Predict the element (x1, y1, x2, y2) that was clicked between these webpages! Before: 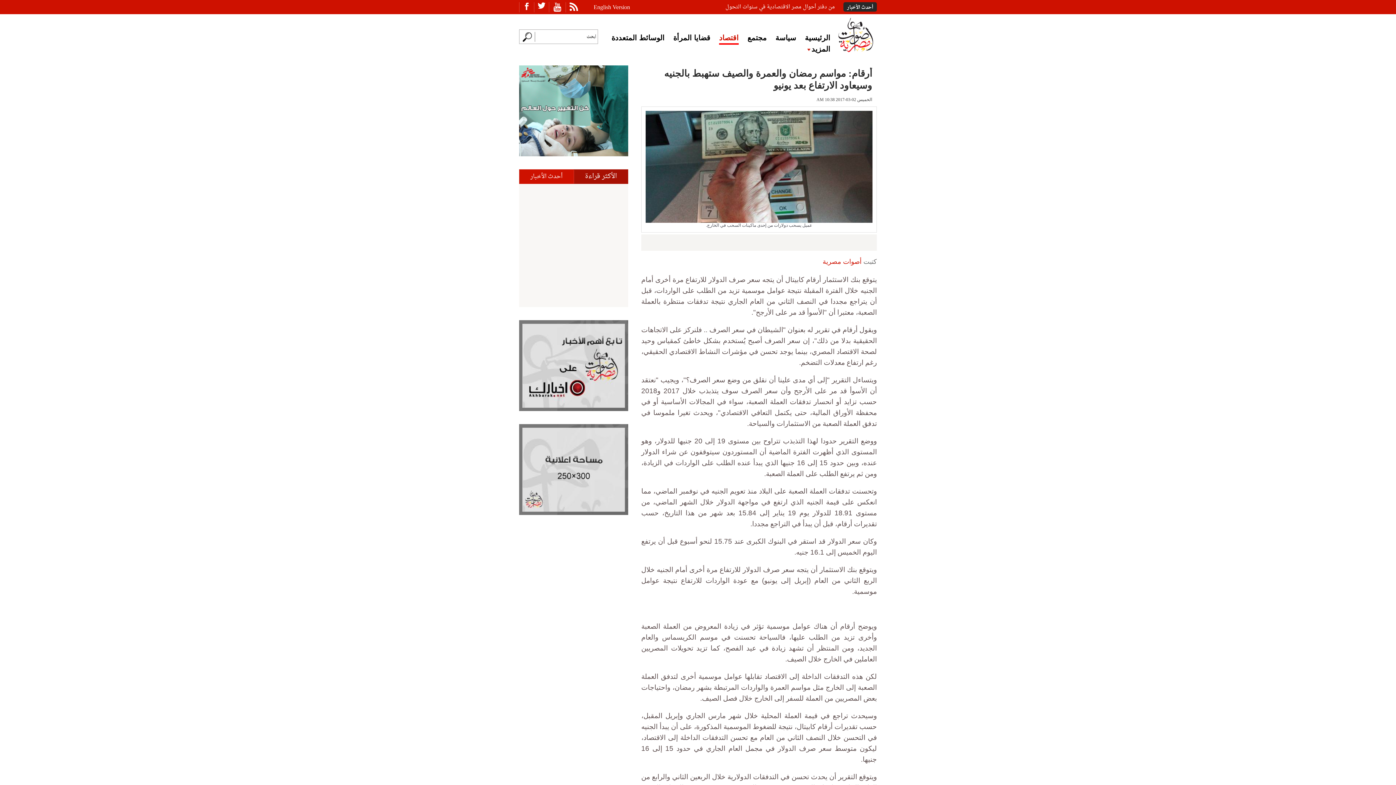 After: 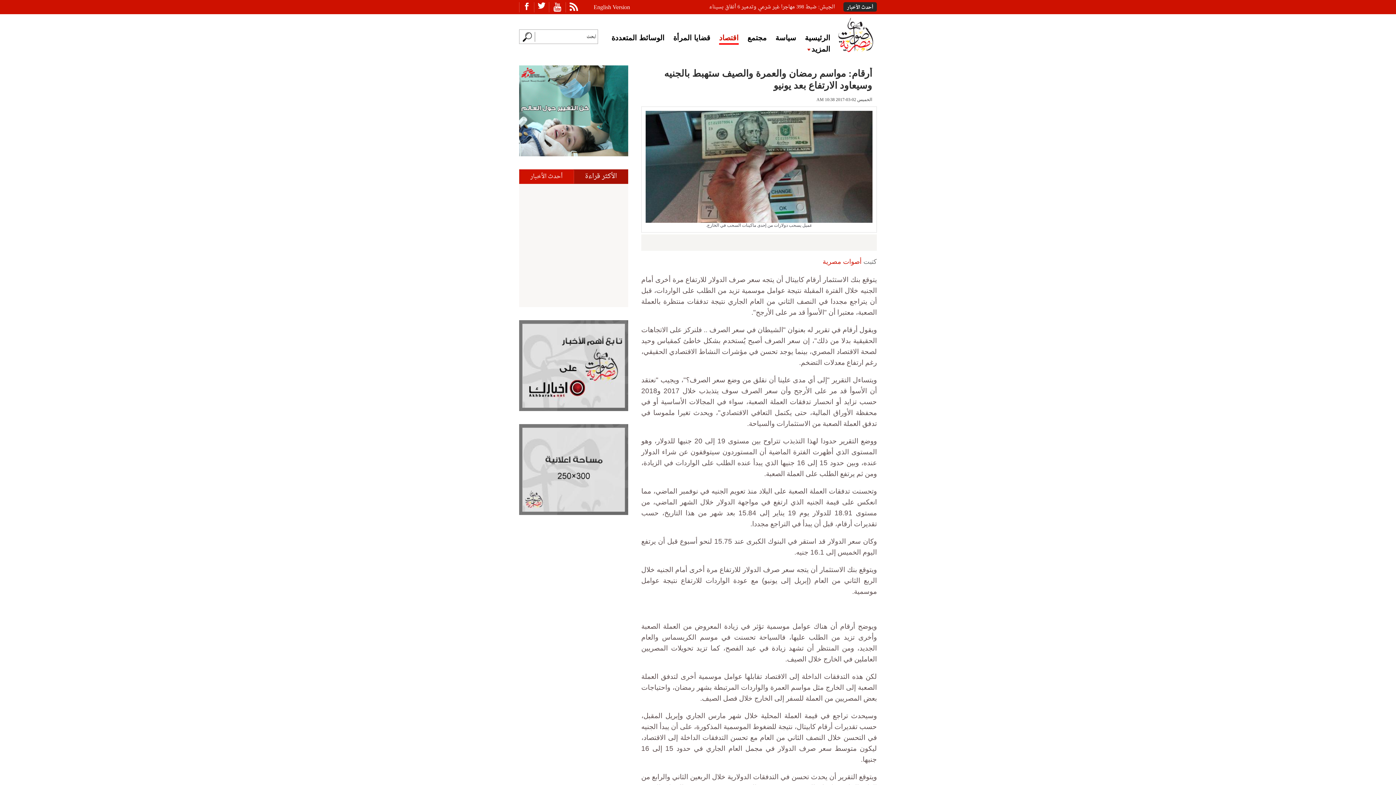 Action: label: أصوات مصرية bbox: (822, 258, 861, 265)